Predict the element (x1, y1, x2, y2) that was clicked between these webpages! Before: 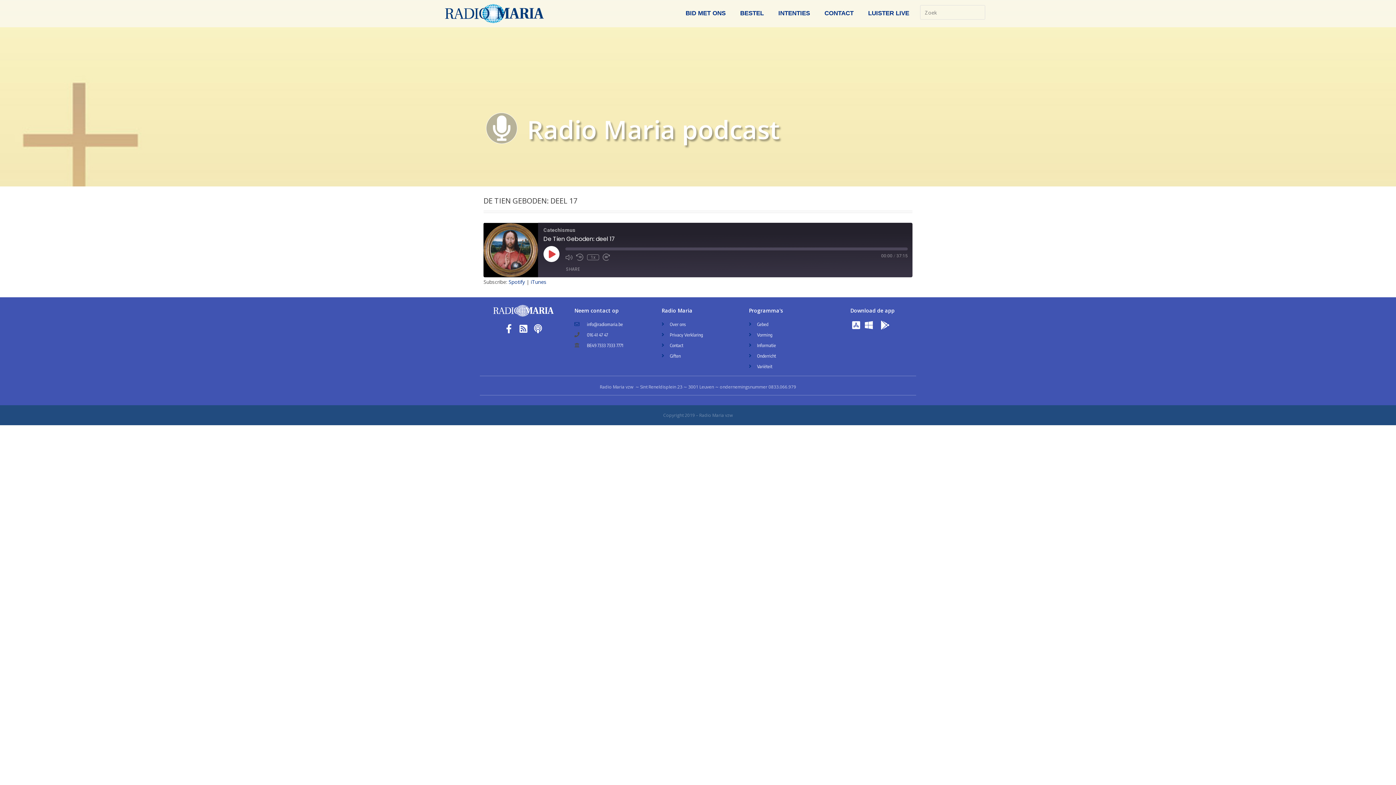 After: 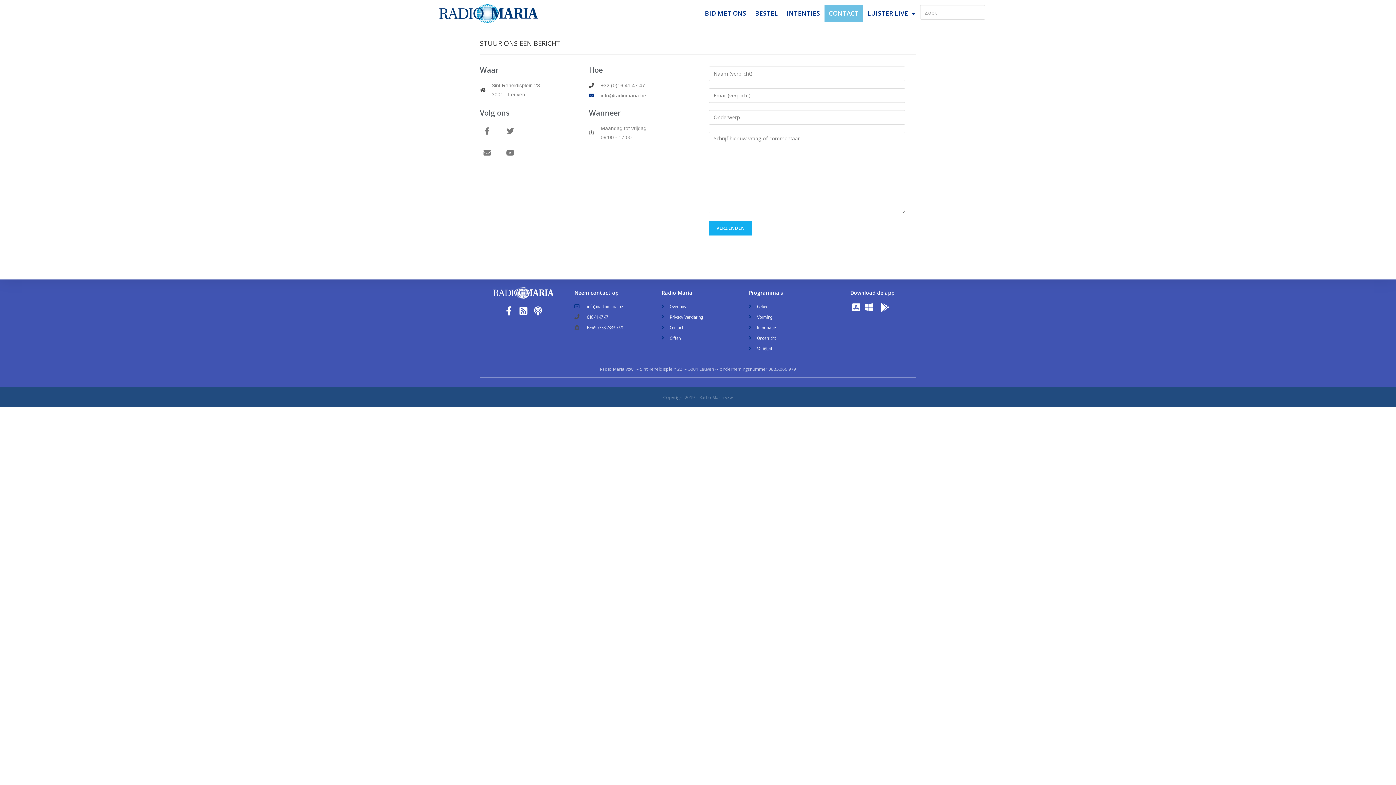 Action: label: Contact bbox: (661, 341, 734, 349)